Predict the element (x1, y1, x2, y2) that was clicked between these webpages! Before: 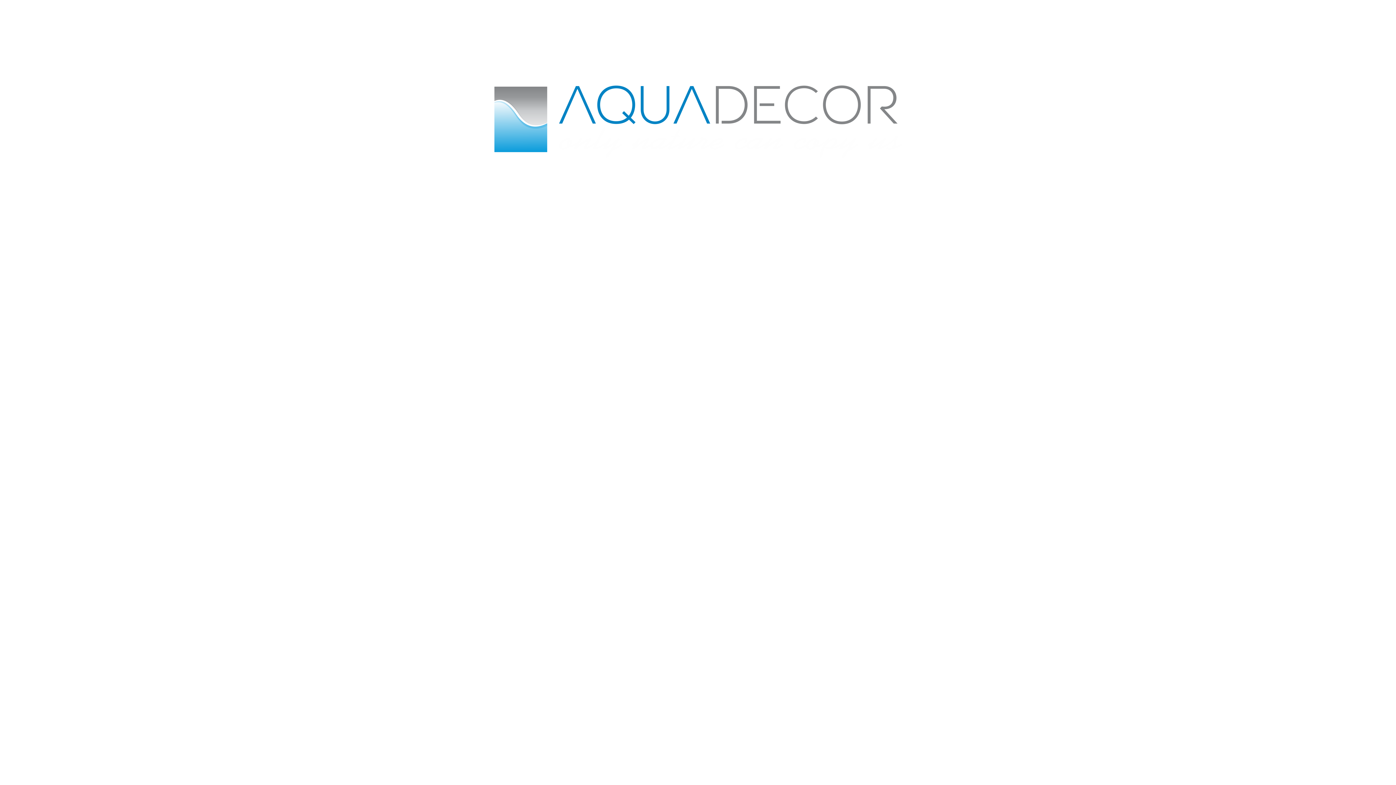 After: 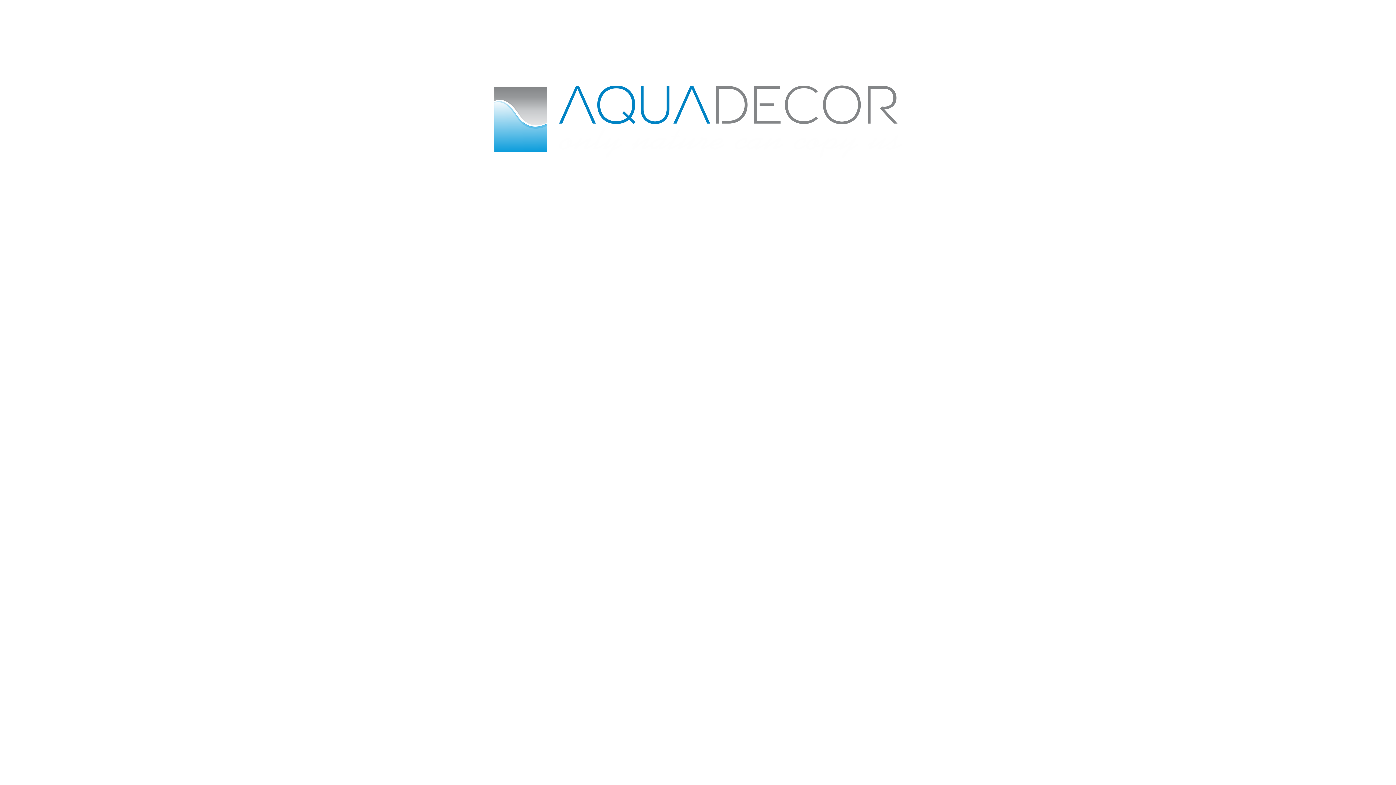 Action: bbox: (494, 85, 901, 157)